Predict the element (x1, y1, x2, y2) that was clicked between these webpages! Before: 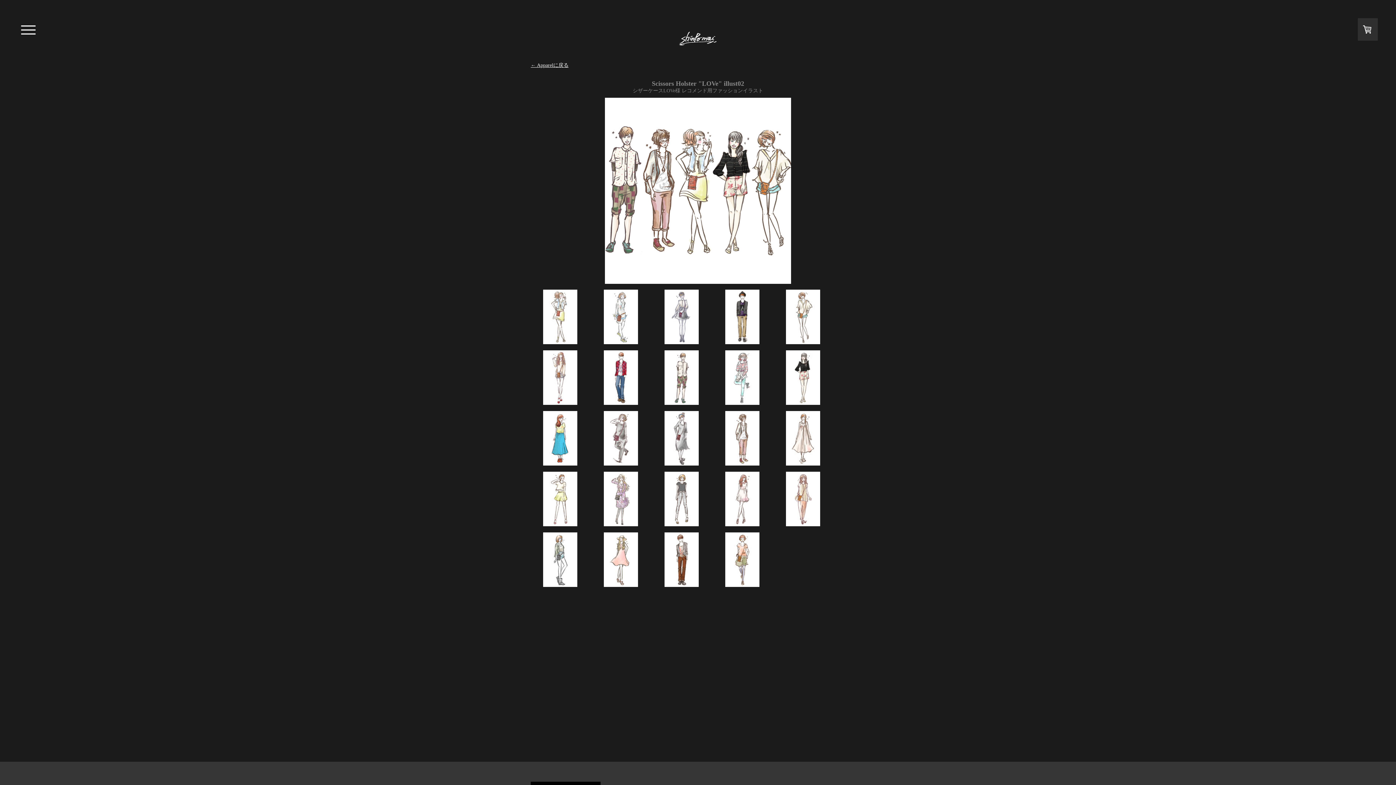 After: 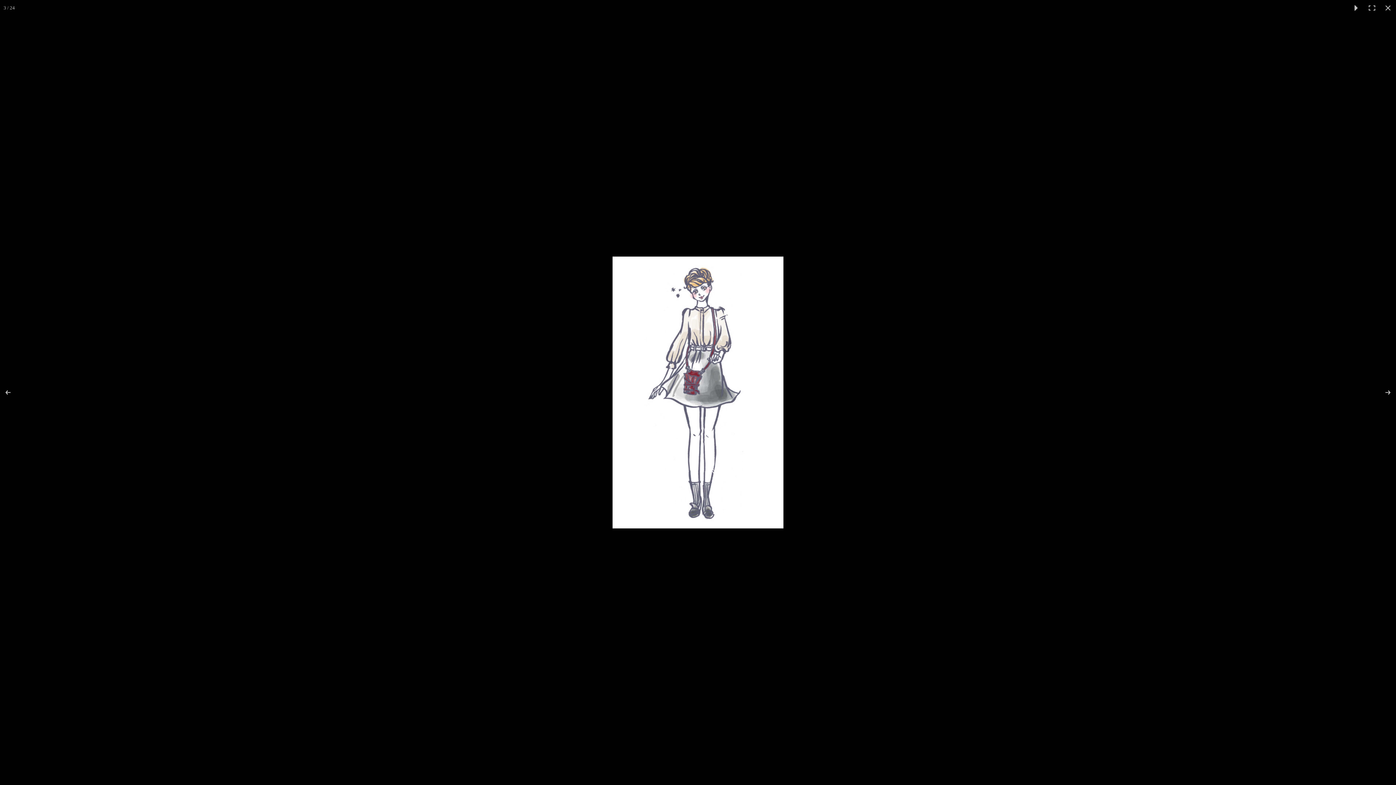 Action: bbox: (664, 313, 698, 320)